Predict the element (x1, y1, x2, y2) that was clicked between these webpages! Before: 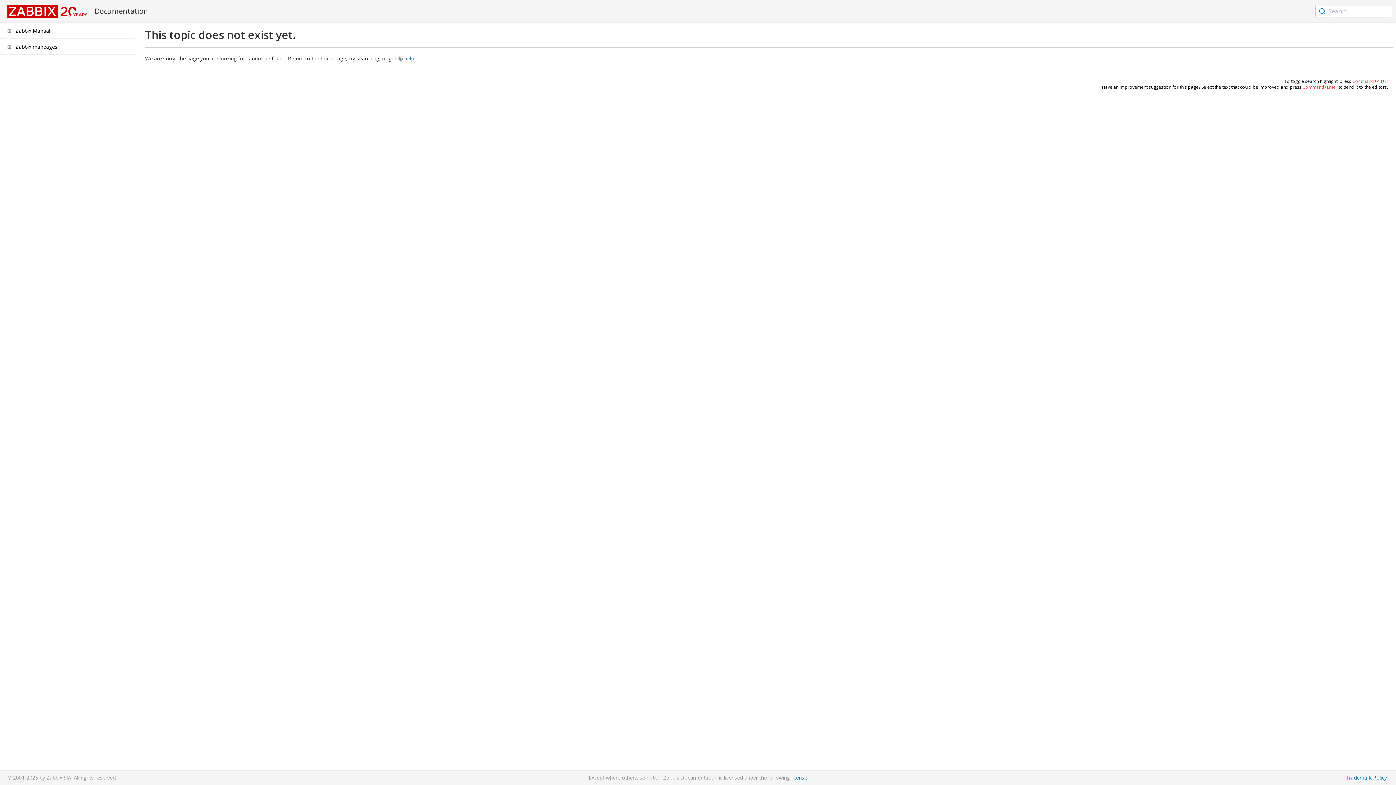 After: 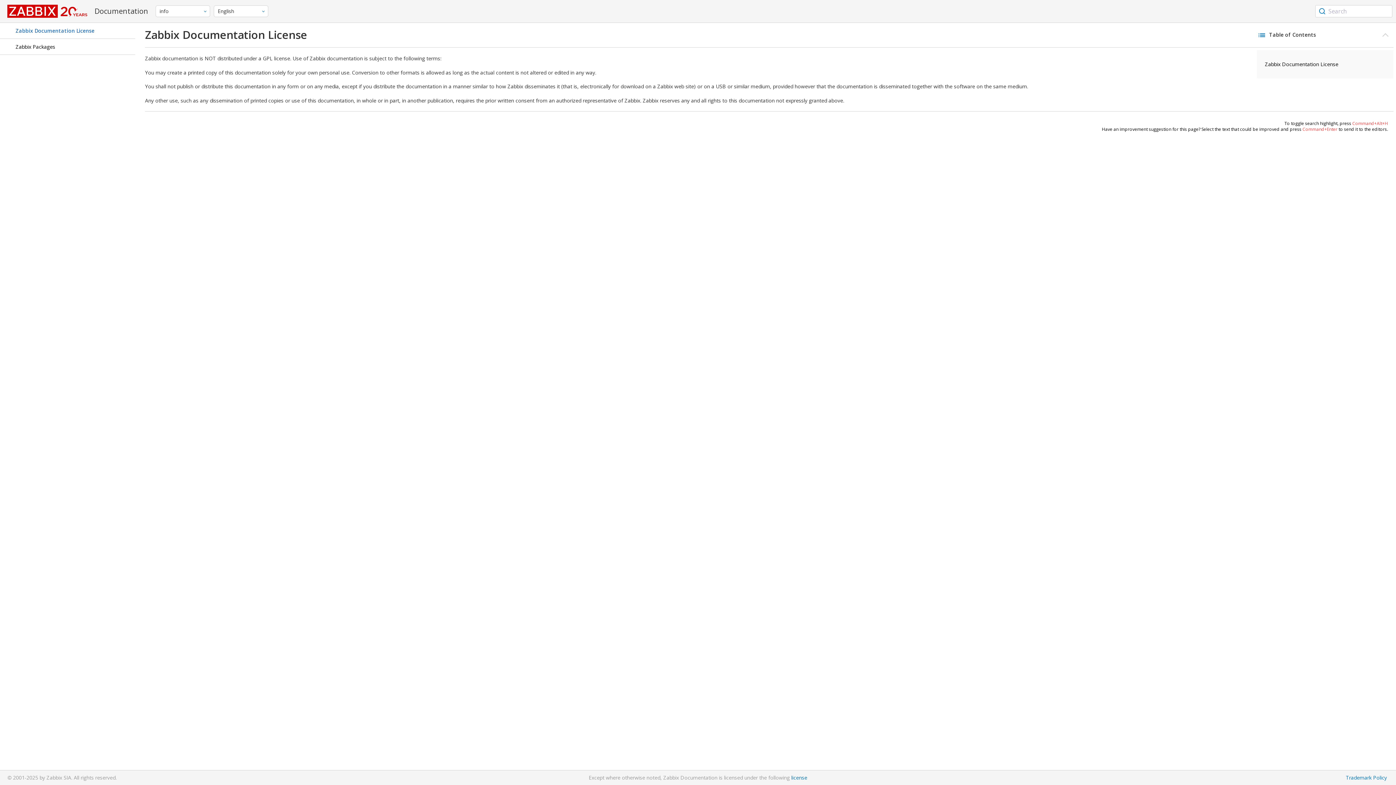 Action: label: license bbox: (791, 774, 807, 781)